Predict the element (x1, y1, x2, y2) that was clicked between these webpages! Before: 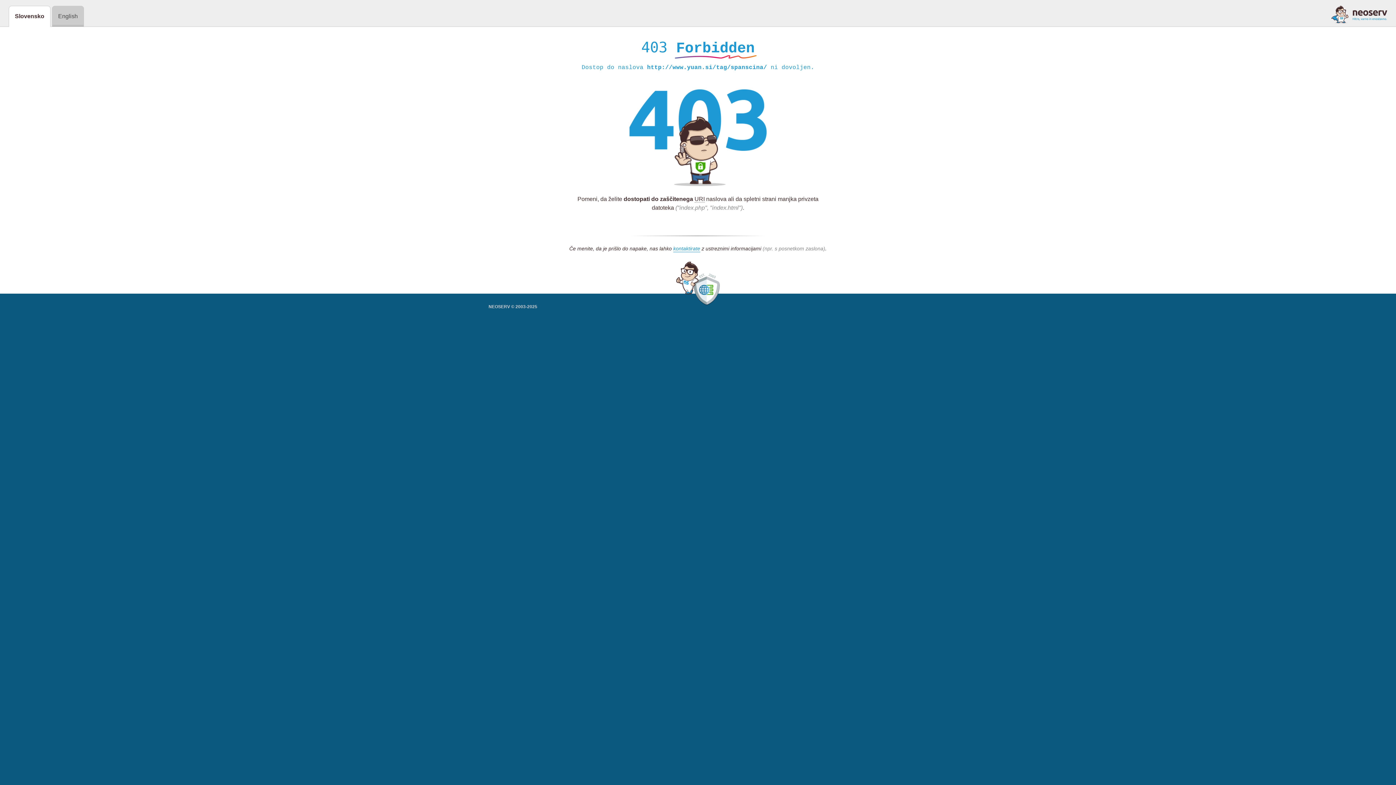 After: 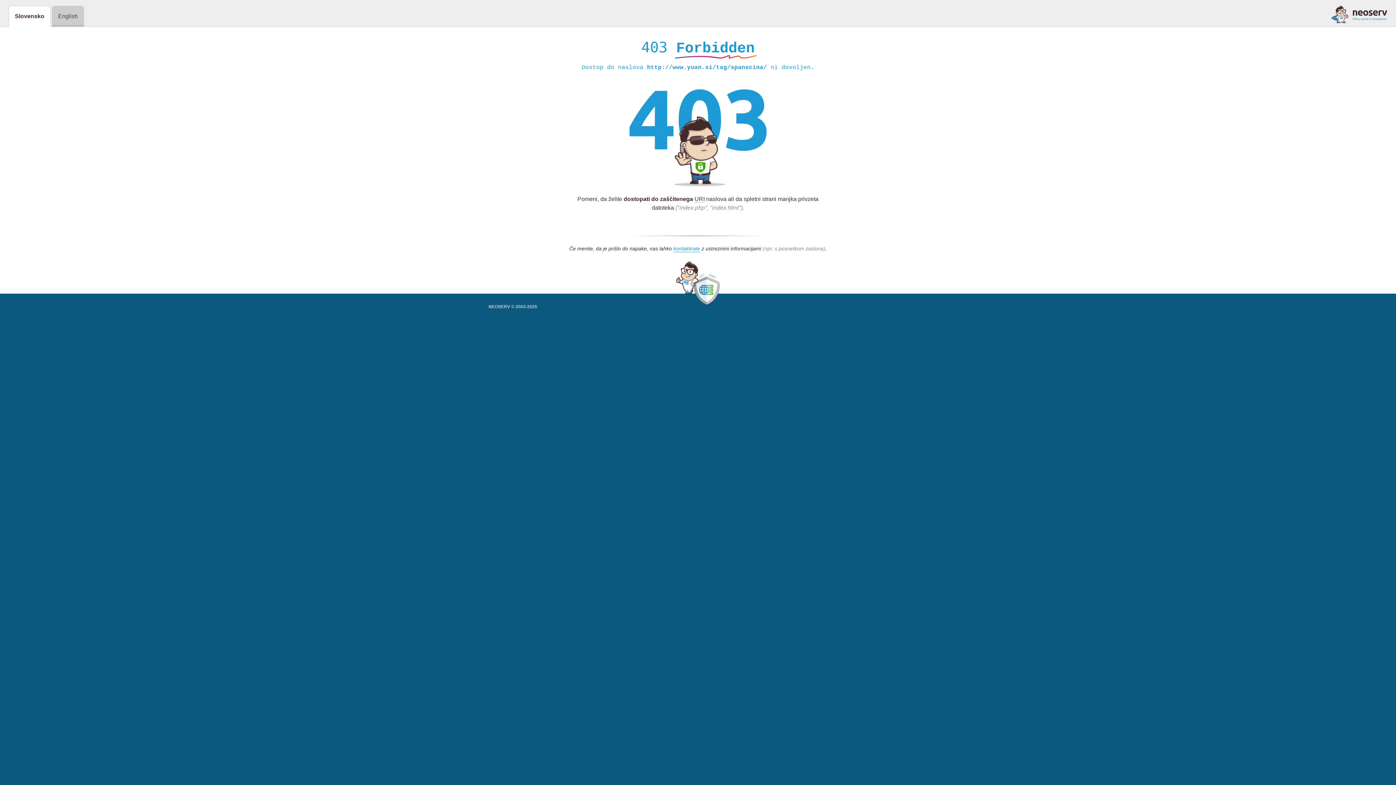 Action: bbox: (1331, 5, 1387, 23)